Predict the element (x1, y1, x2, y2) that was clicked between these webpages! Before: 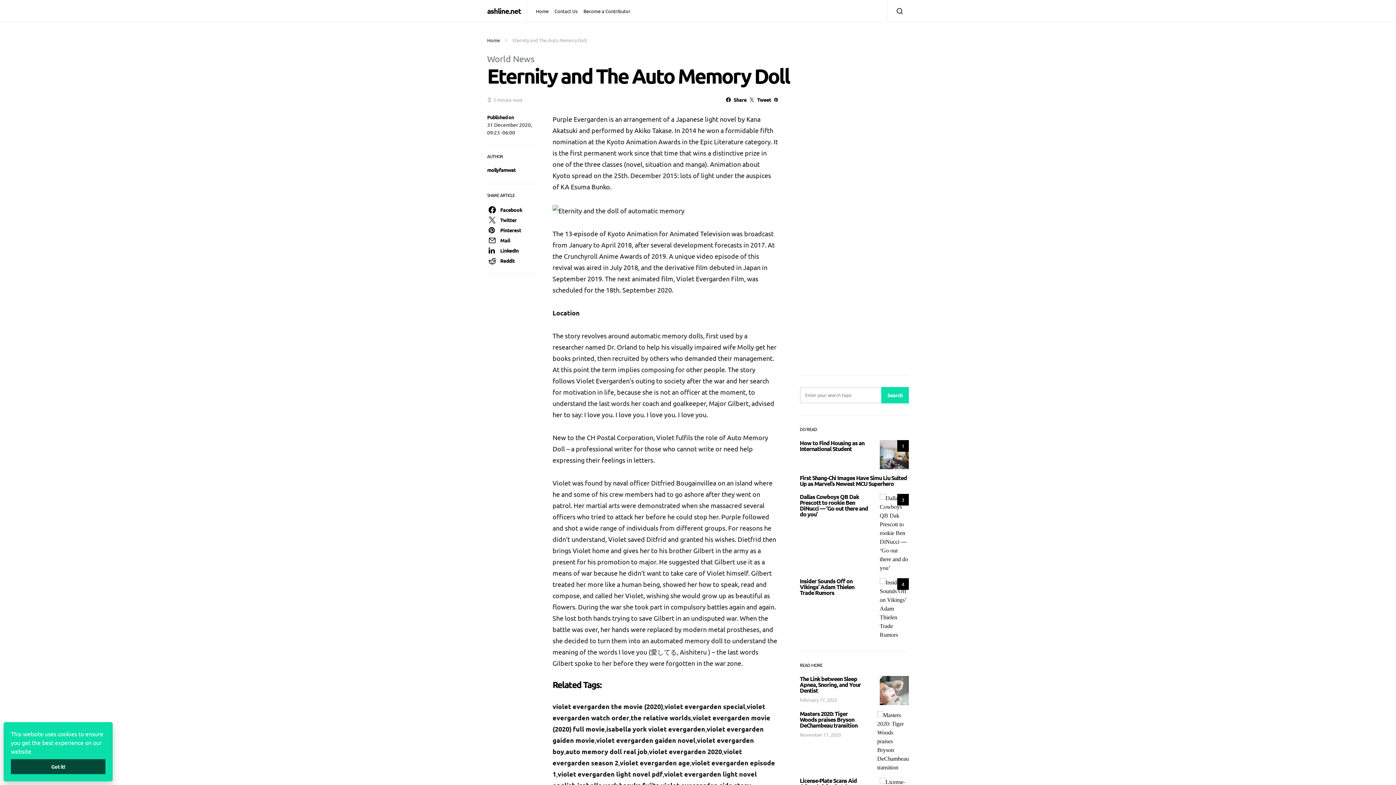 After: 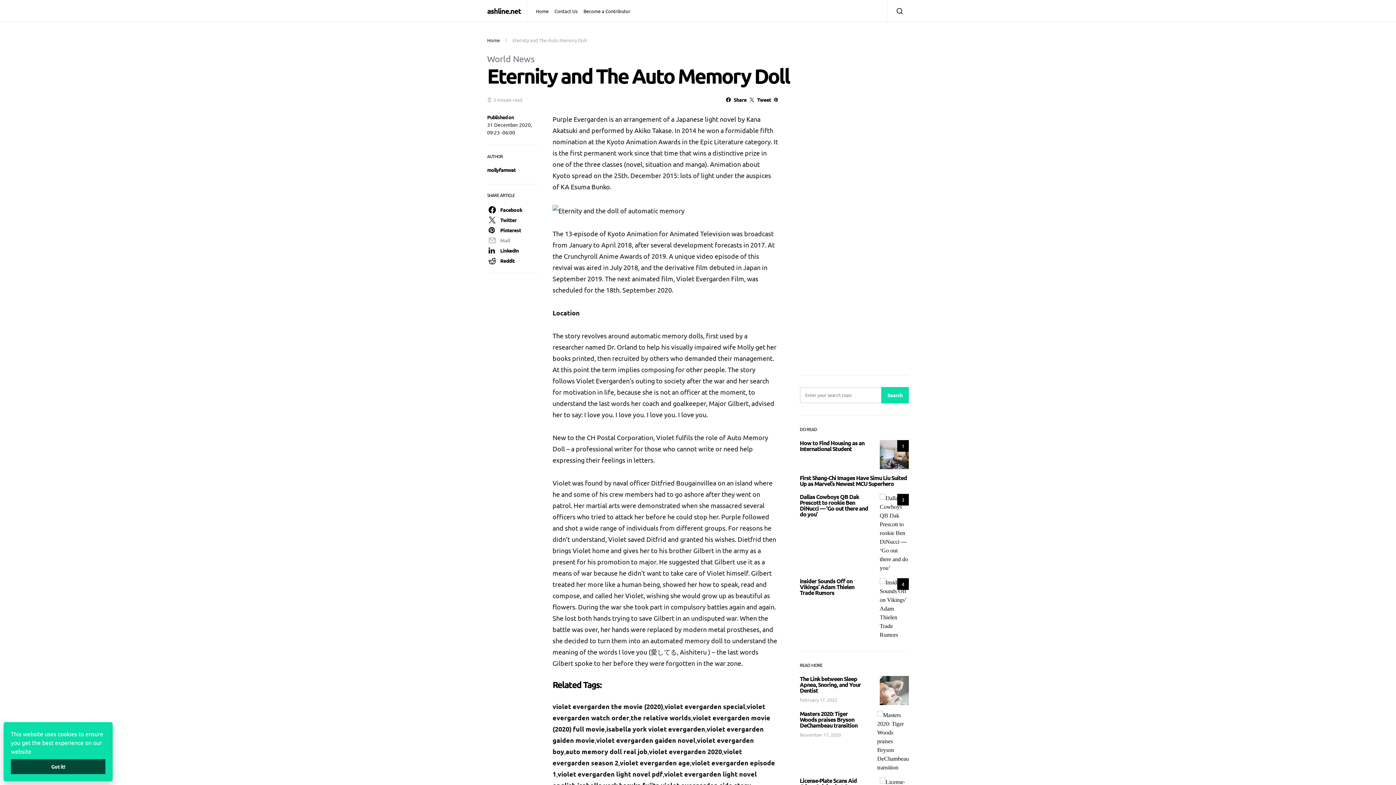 Action: label: Mail bbox: (485, 235, 539, 245)